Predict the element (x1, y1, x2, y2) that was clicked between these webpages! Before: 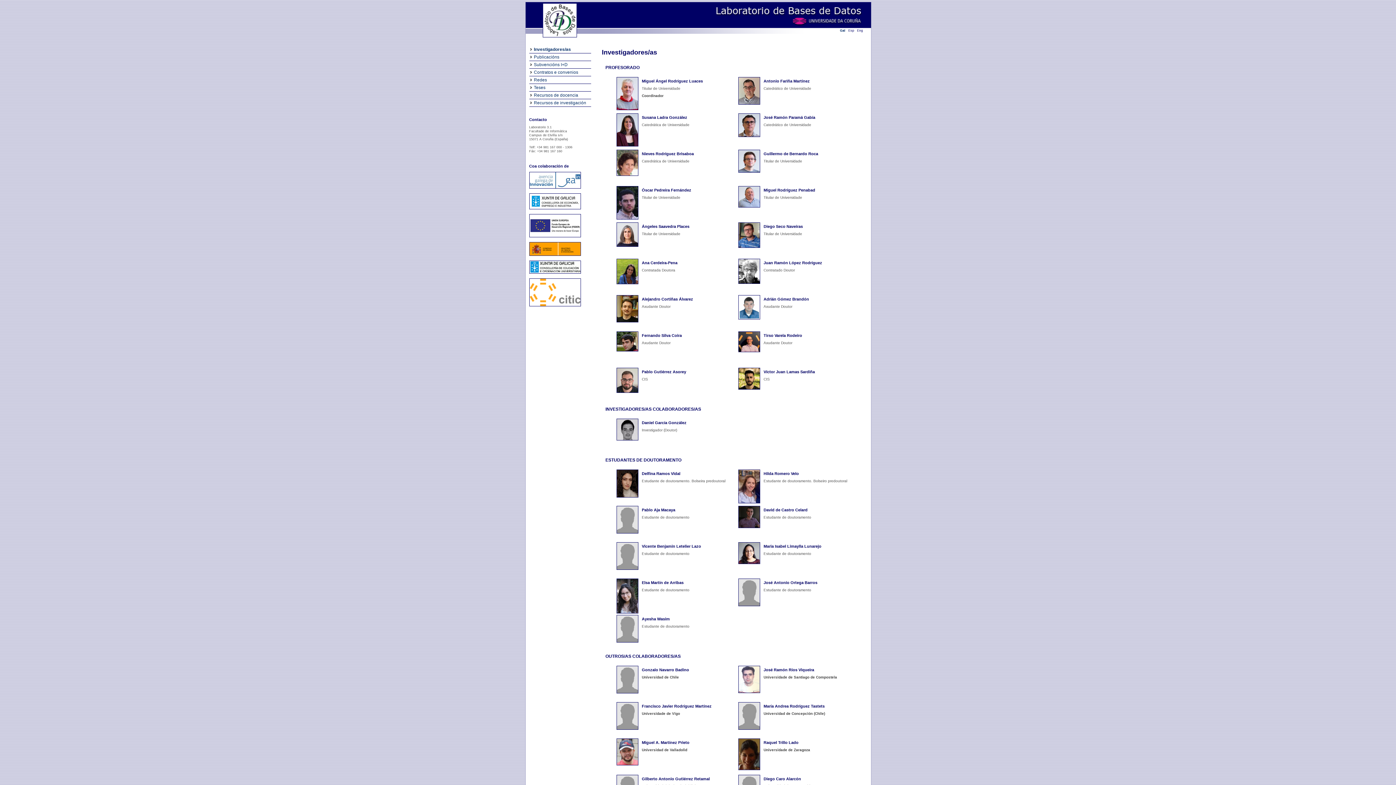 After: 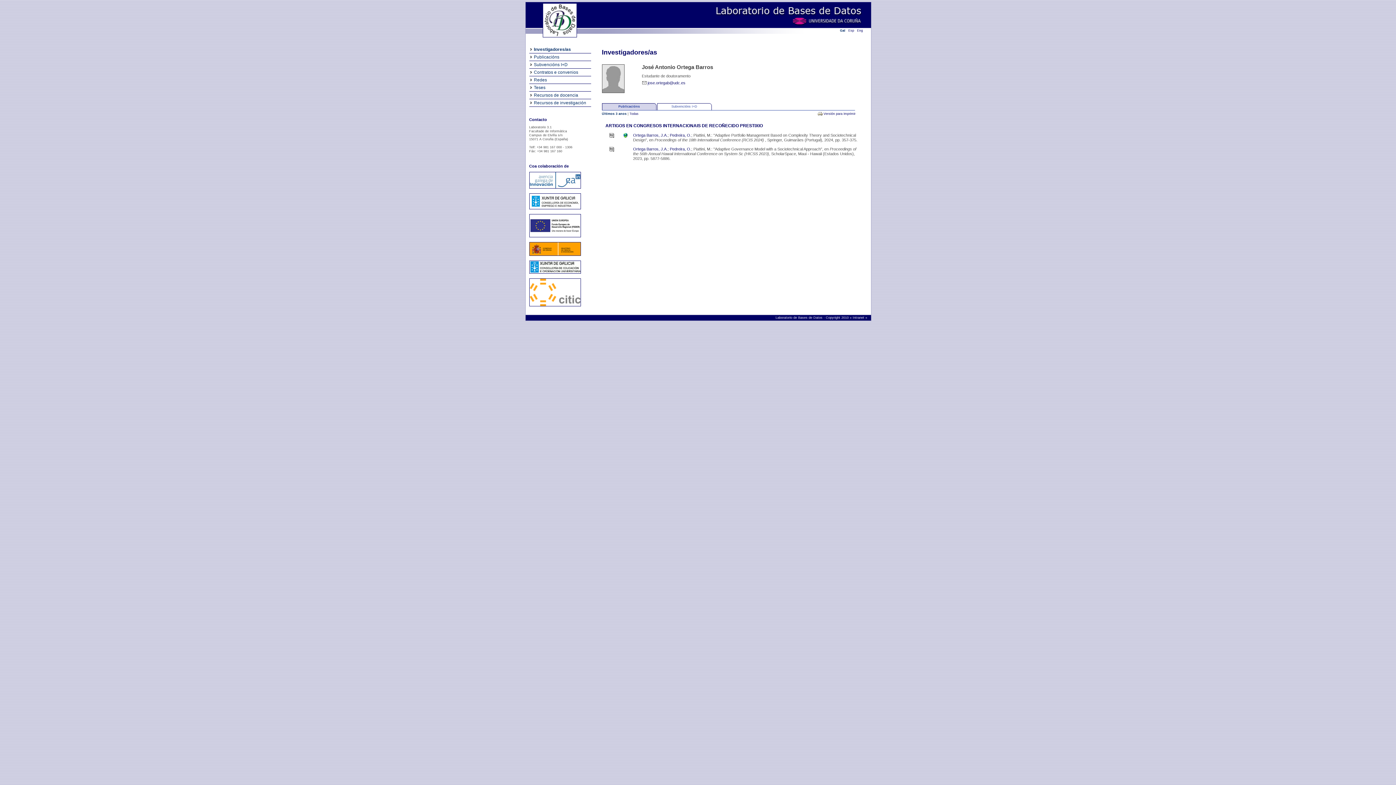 Action: bbox: (763, 580, 817, 585) label: José Antonio Ortega Barros